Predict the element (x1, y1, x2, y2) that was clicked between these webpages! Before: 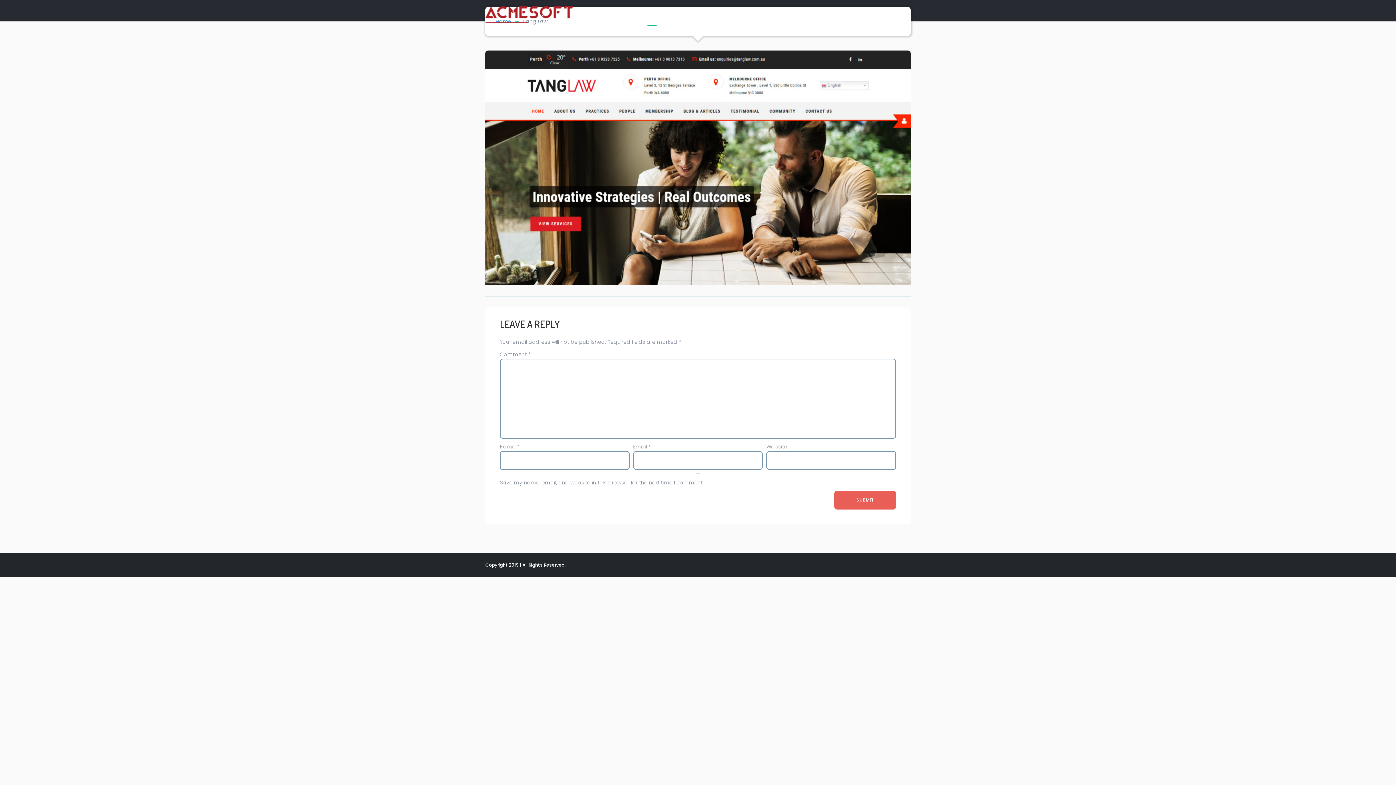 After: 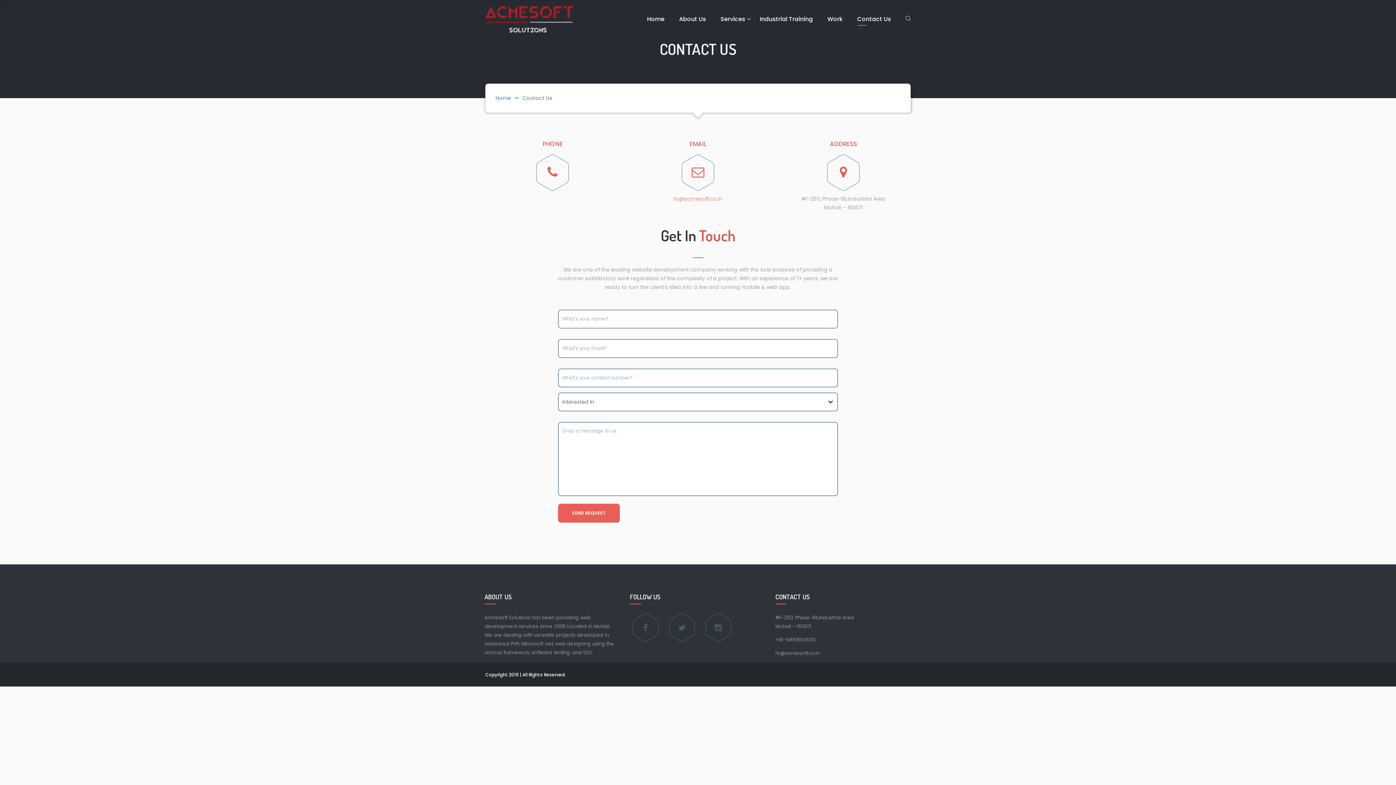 Action: bbox: (850, 0, 898, 38) label: Contact Us